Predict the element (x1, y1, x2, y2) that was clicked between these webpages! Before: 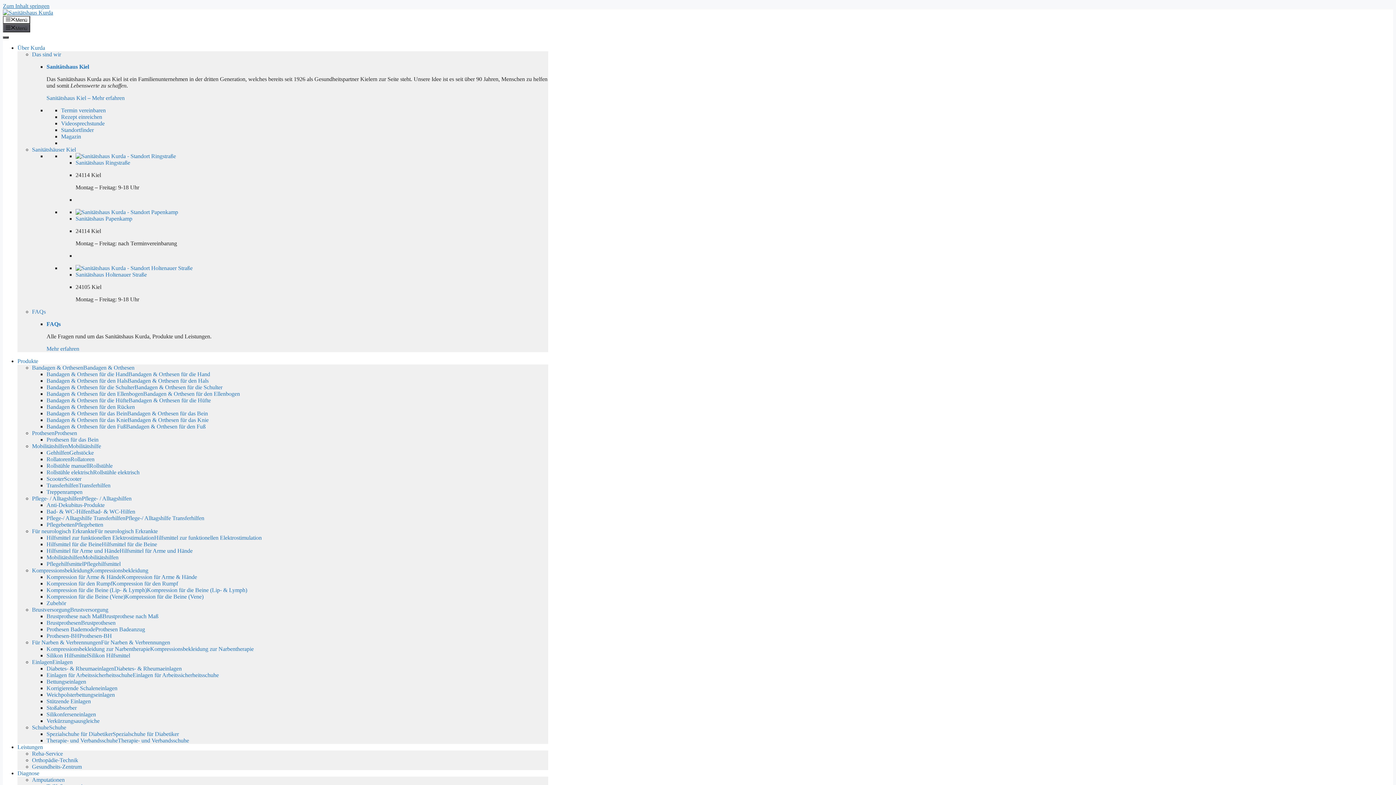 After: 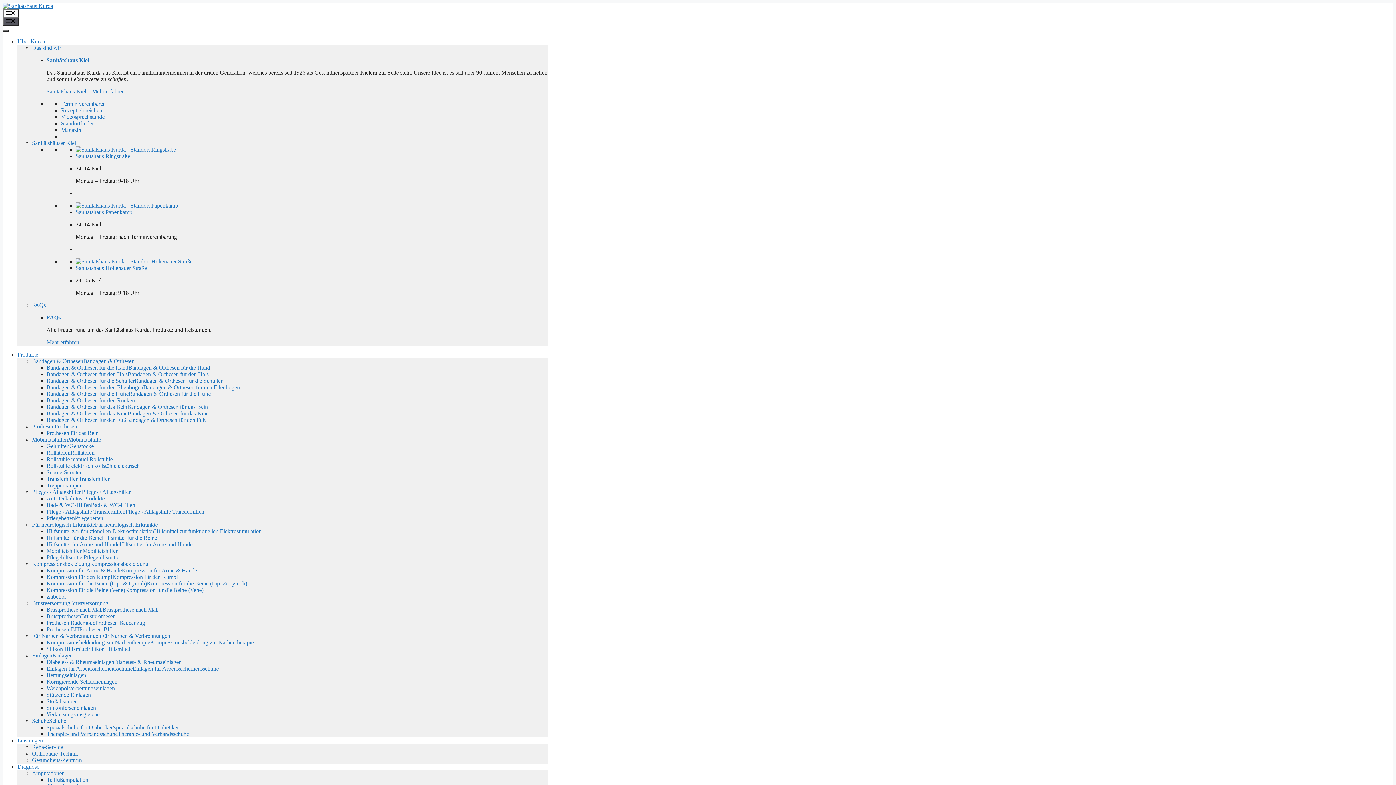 Action: label: Für neurologisch ErkrankteFür neurologisch Erkrankte bbox: (32, 528, 157, 534)